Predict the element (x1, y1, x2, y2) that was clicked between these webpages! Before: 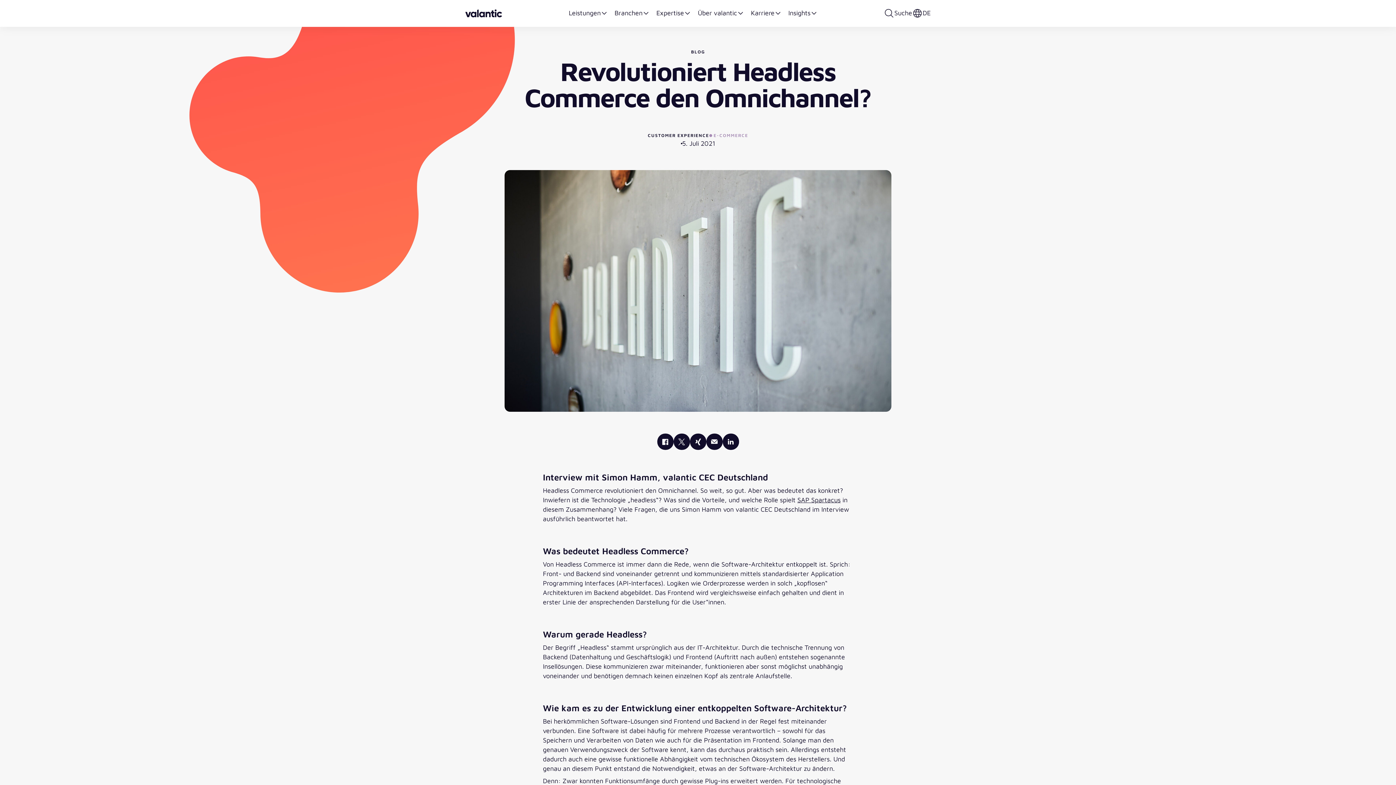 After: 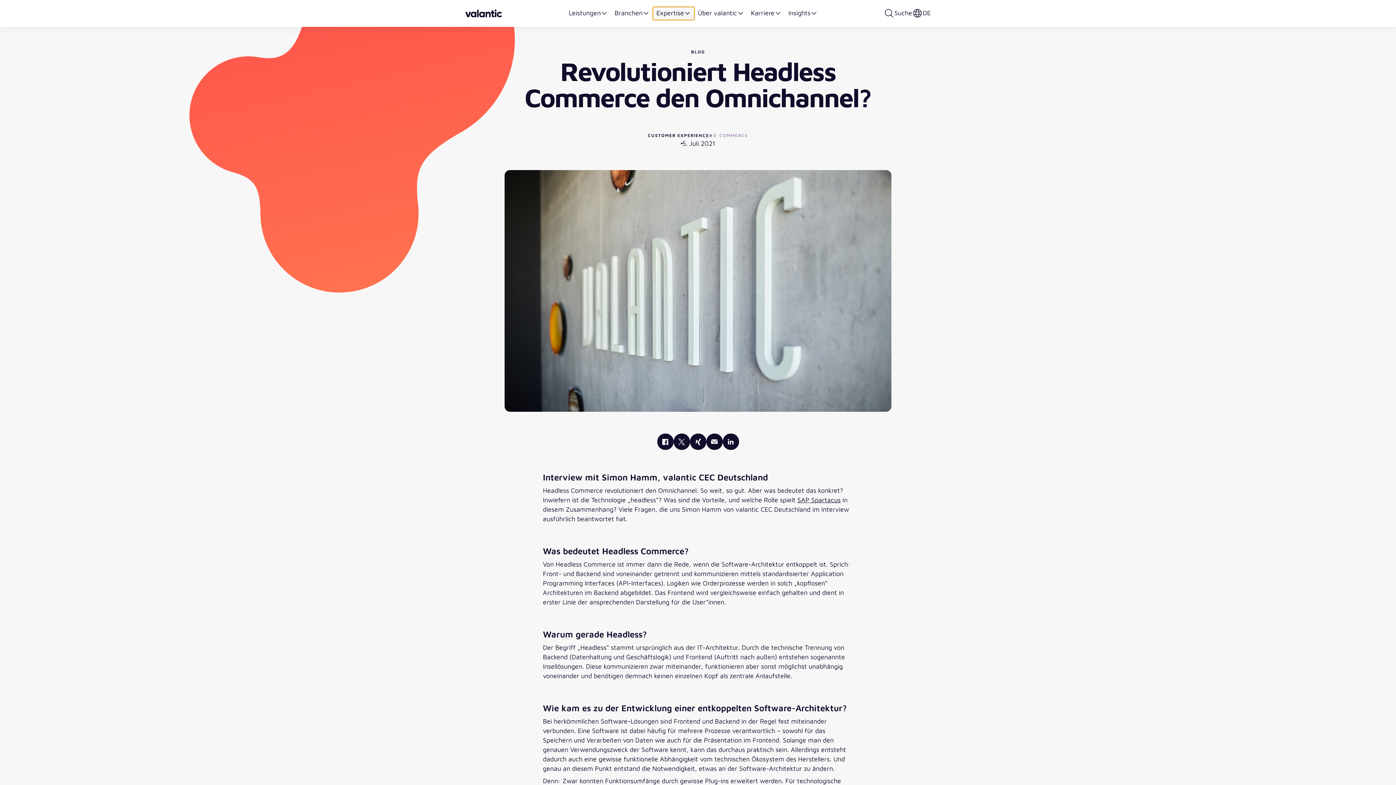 Action: label: Expertise bbox: (652, 6, 694, 20)